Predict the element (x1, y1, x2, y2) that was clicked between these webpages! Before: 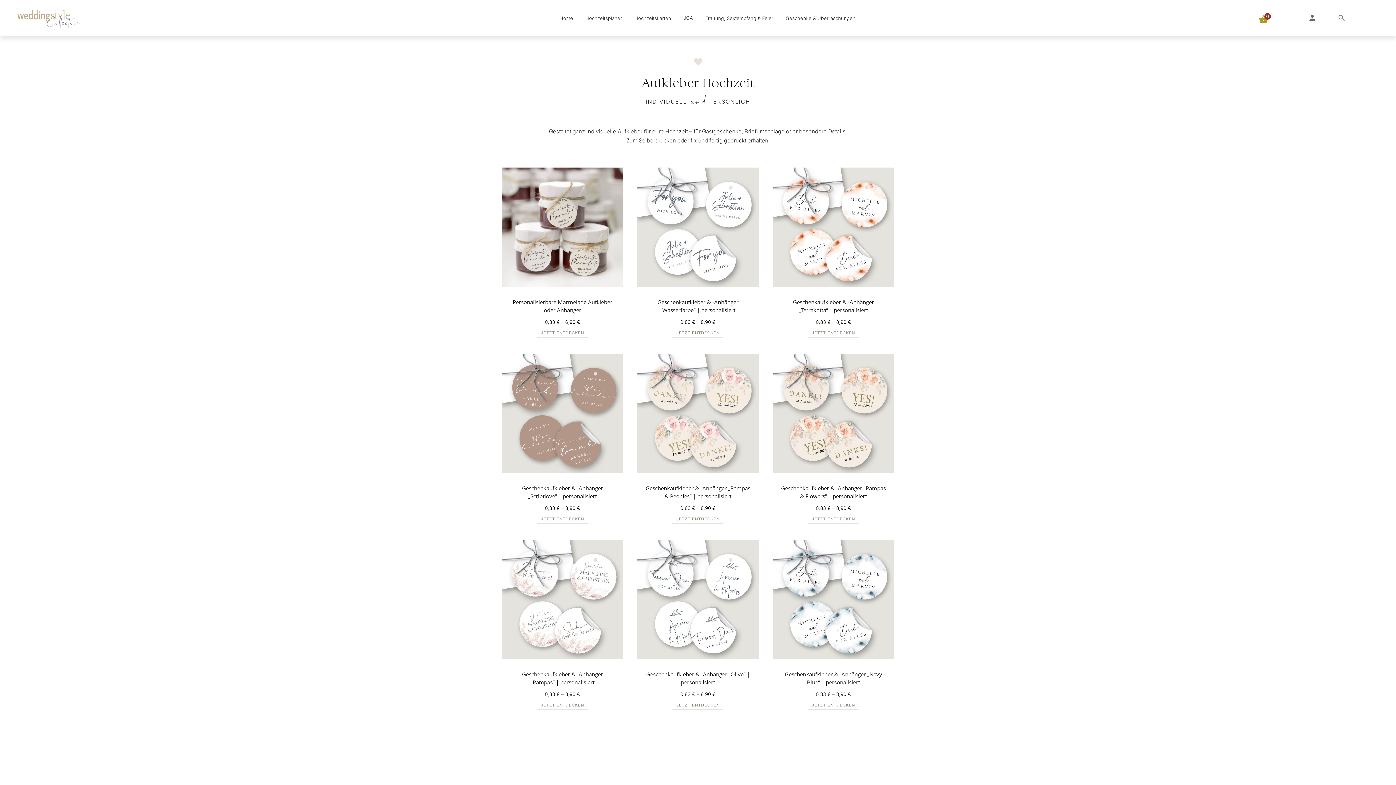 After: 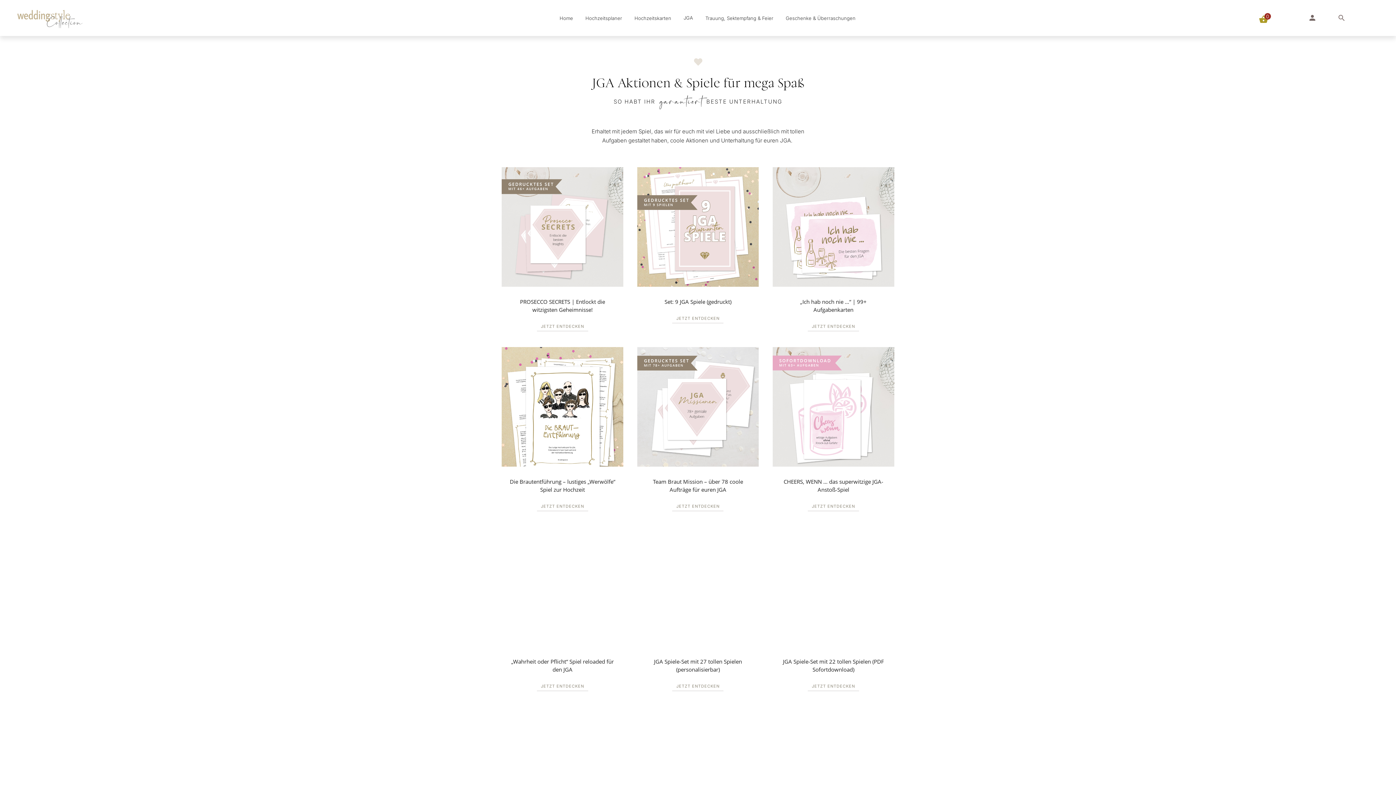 Action: bbox: (683, 12, 693, 22) label: JGA